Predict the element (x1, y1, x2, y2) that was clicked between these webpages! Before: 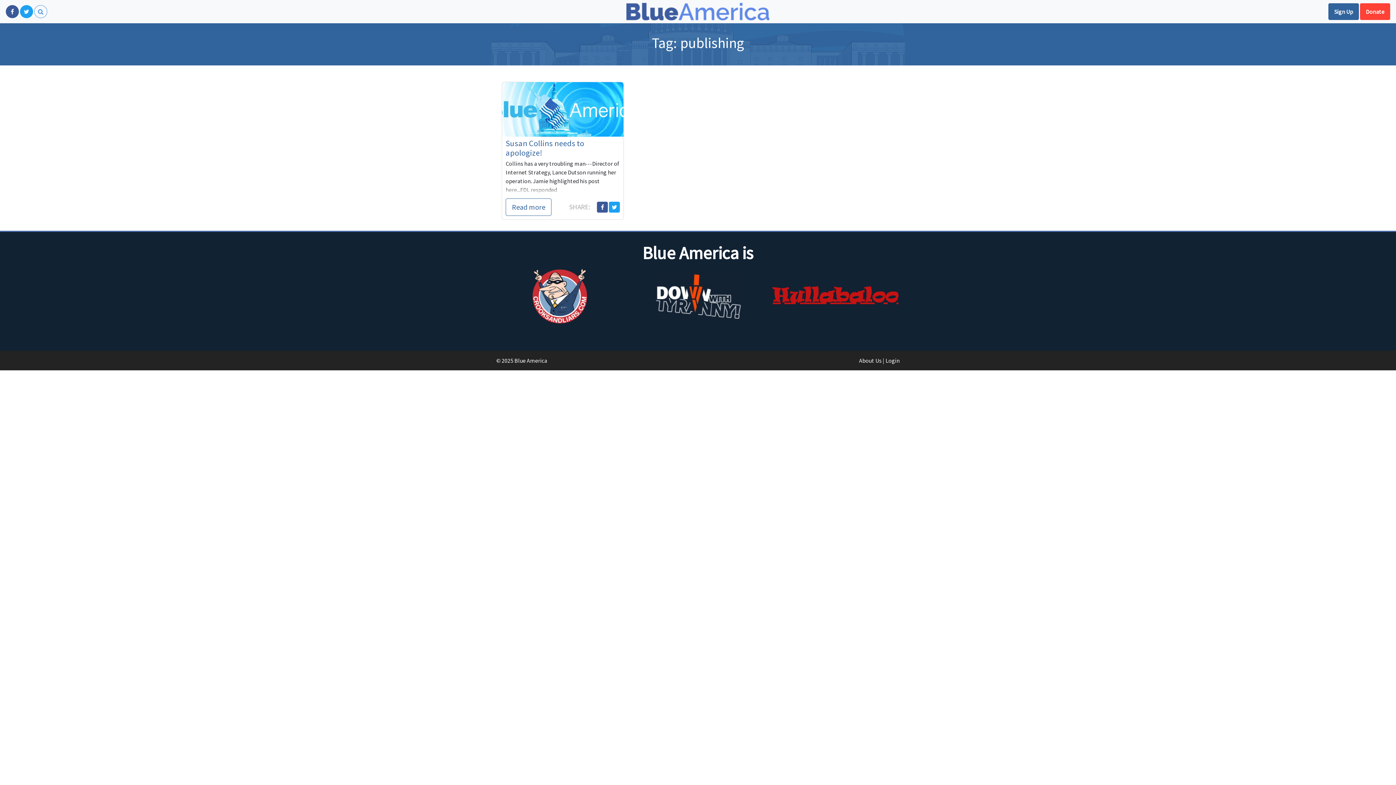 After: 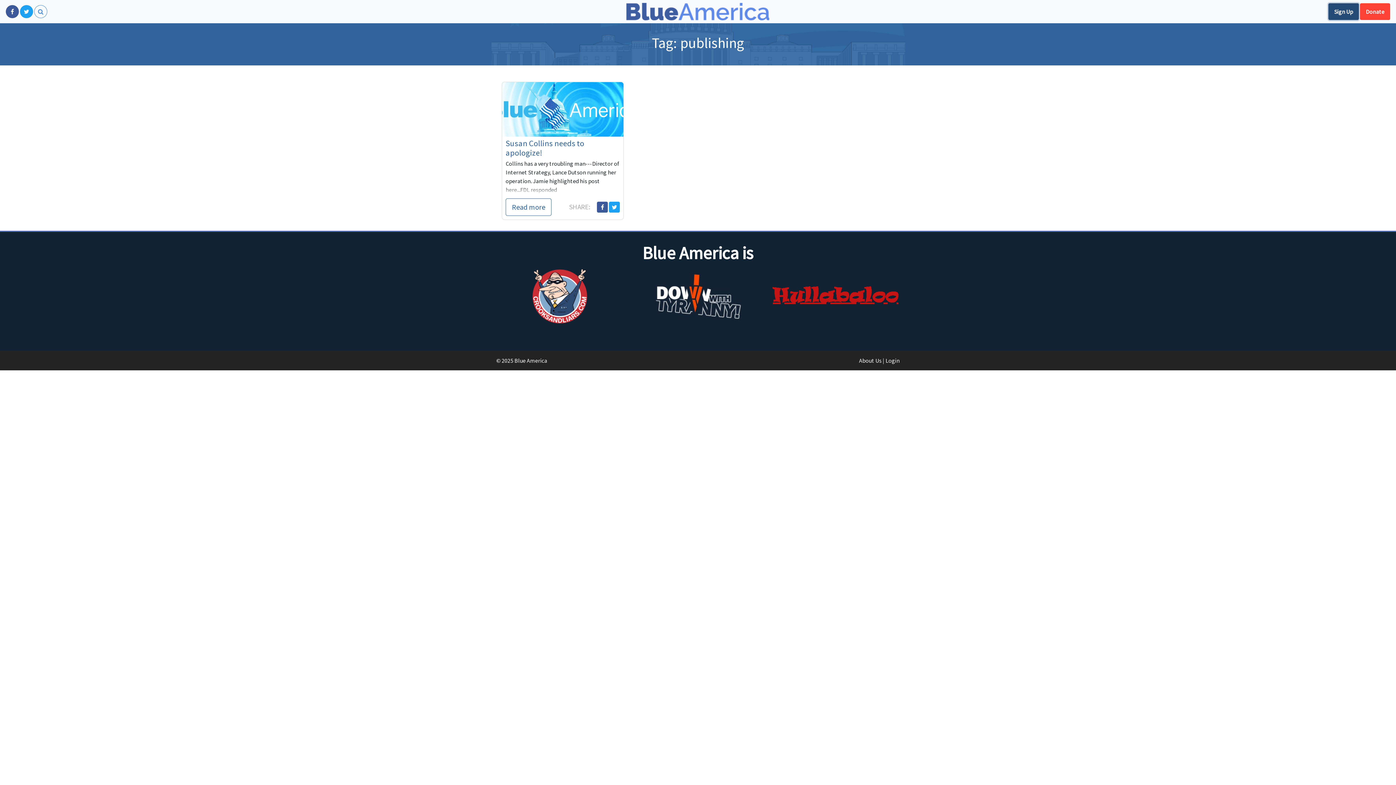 Action: label: Sign Up bbox: (1328, 3, 1359, 20)